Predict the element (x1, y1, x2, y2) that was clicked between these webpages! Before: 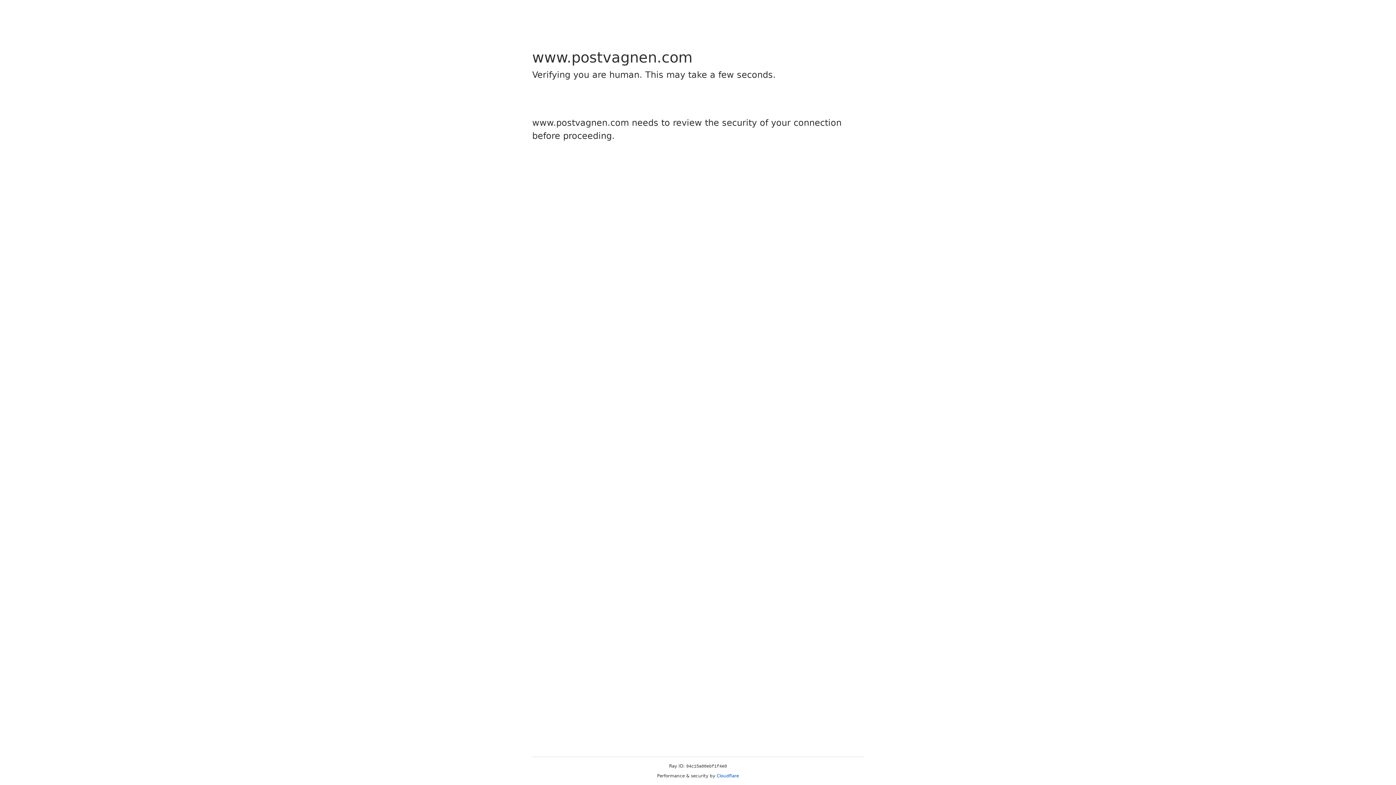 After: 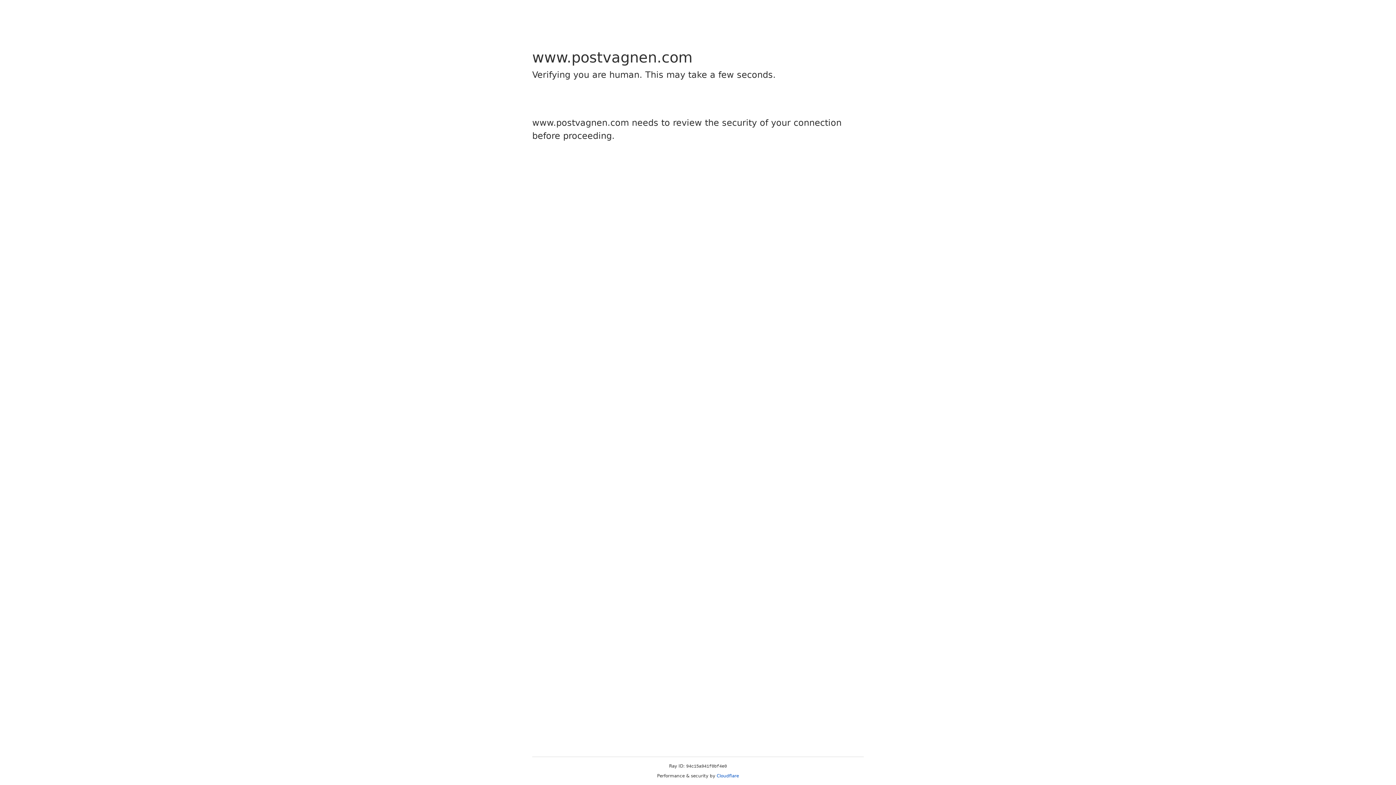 Action: bbox: (716, 773, 739, 778) label: Cloudflare